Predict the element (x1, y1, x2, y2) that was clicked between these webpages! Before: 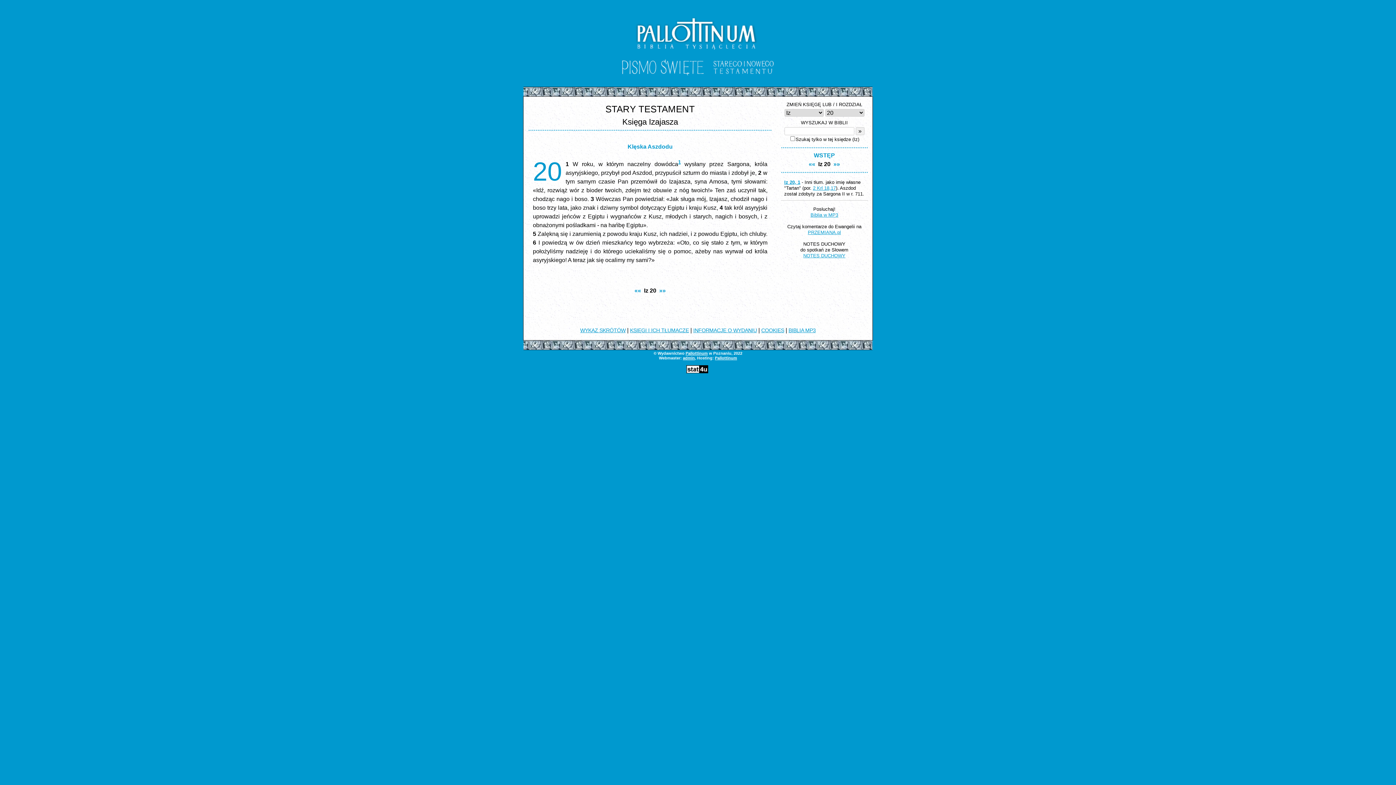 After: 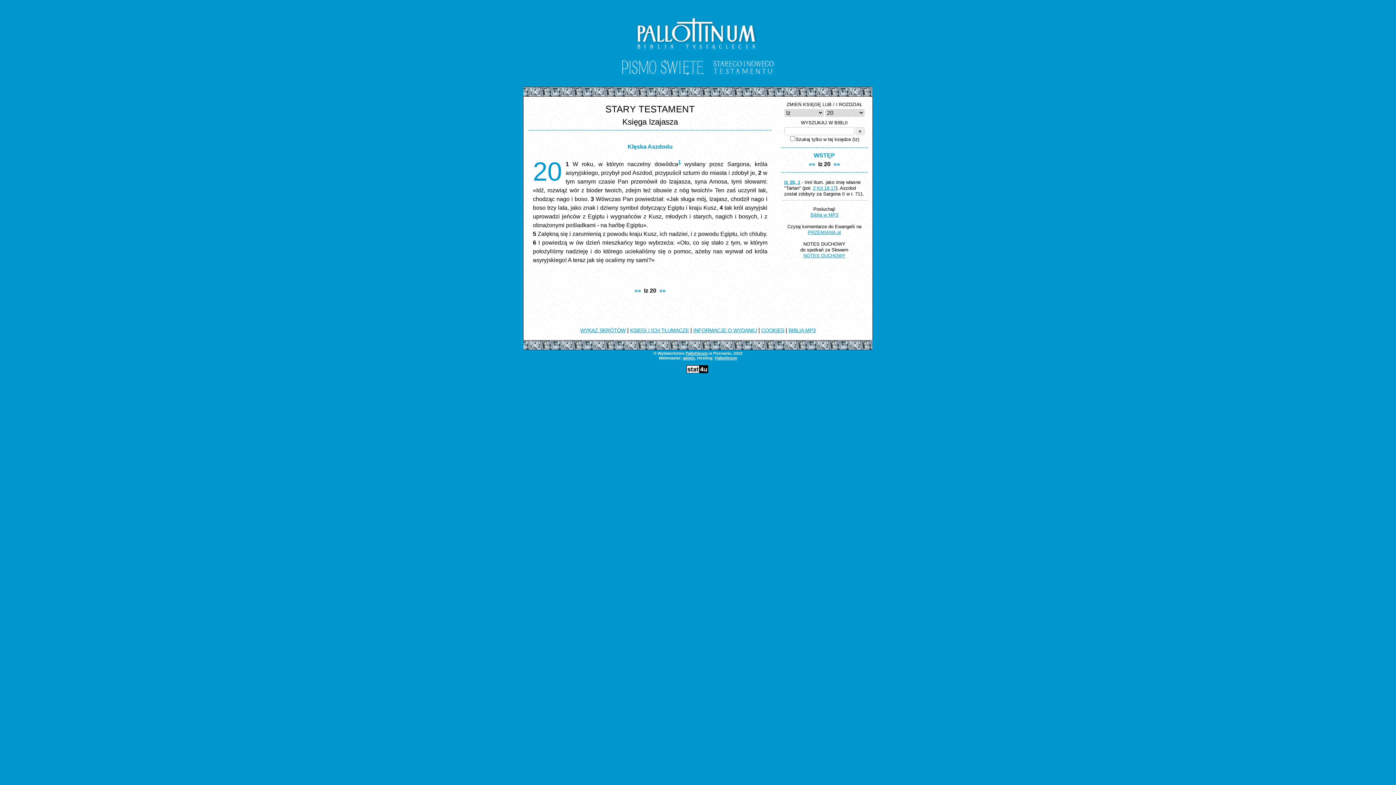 Action: label: 1 bbox: (678, 159, 680, 164)